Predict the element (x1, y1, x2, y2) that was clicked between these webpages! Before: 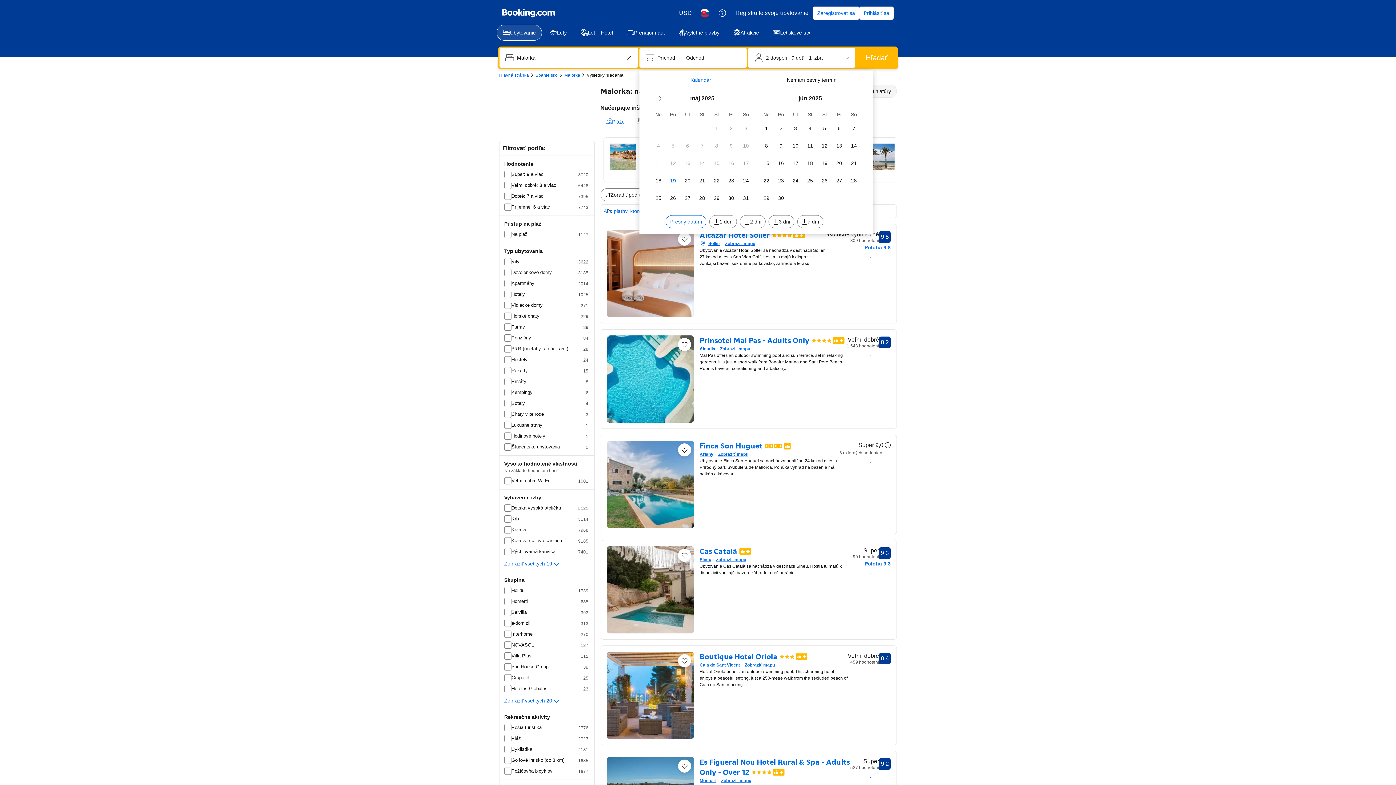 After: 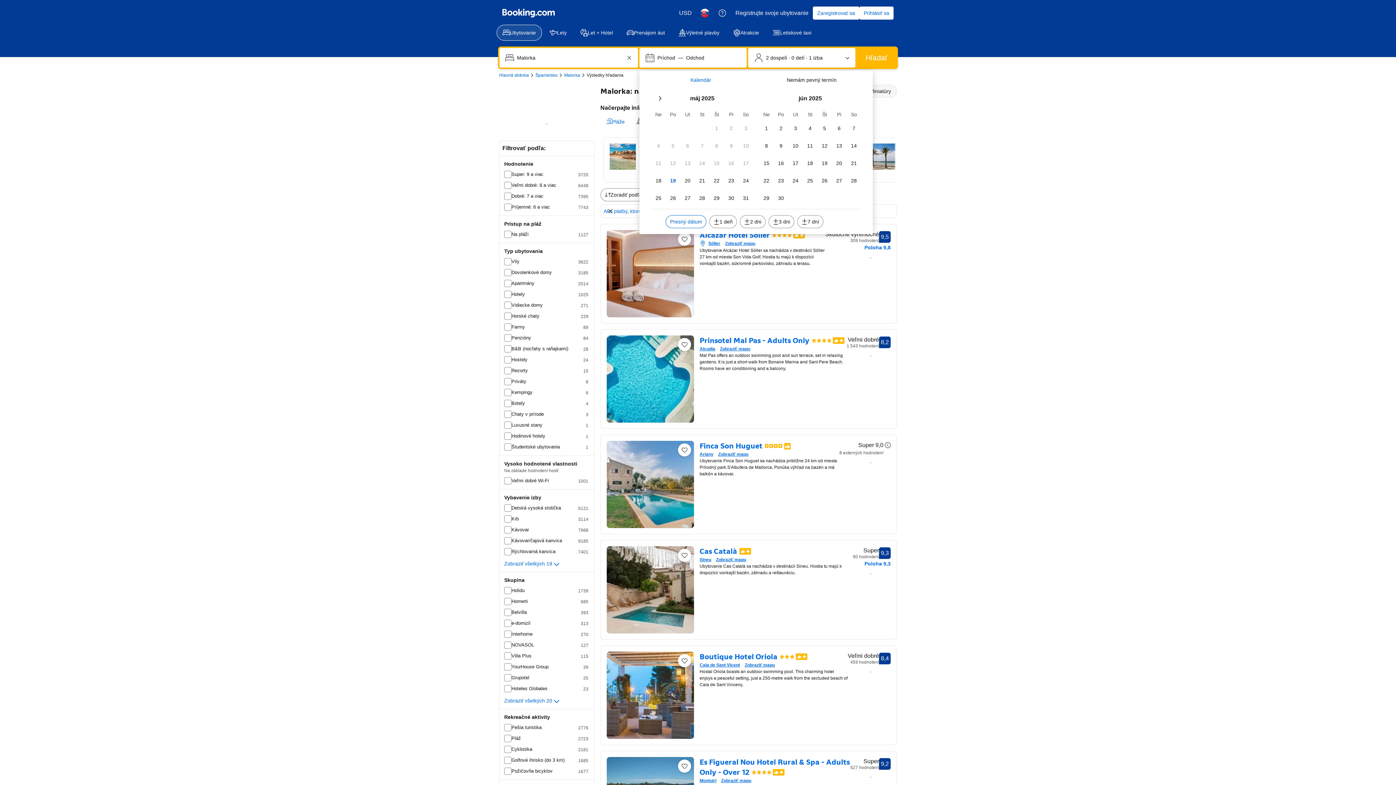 Action: bbox: (517, 117, 576, 130) label: Zobraziť na mape